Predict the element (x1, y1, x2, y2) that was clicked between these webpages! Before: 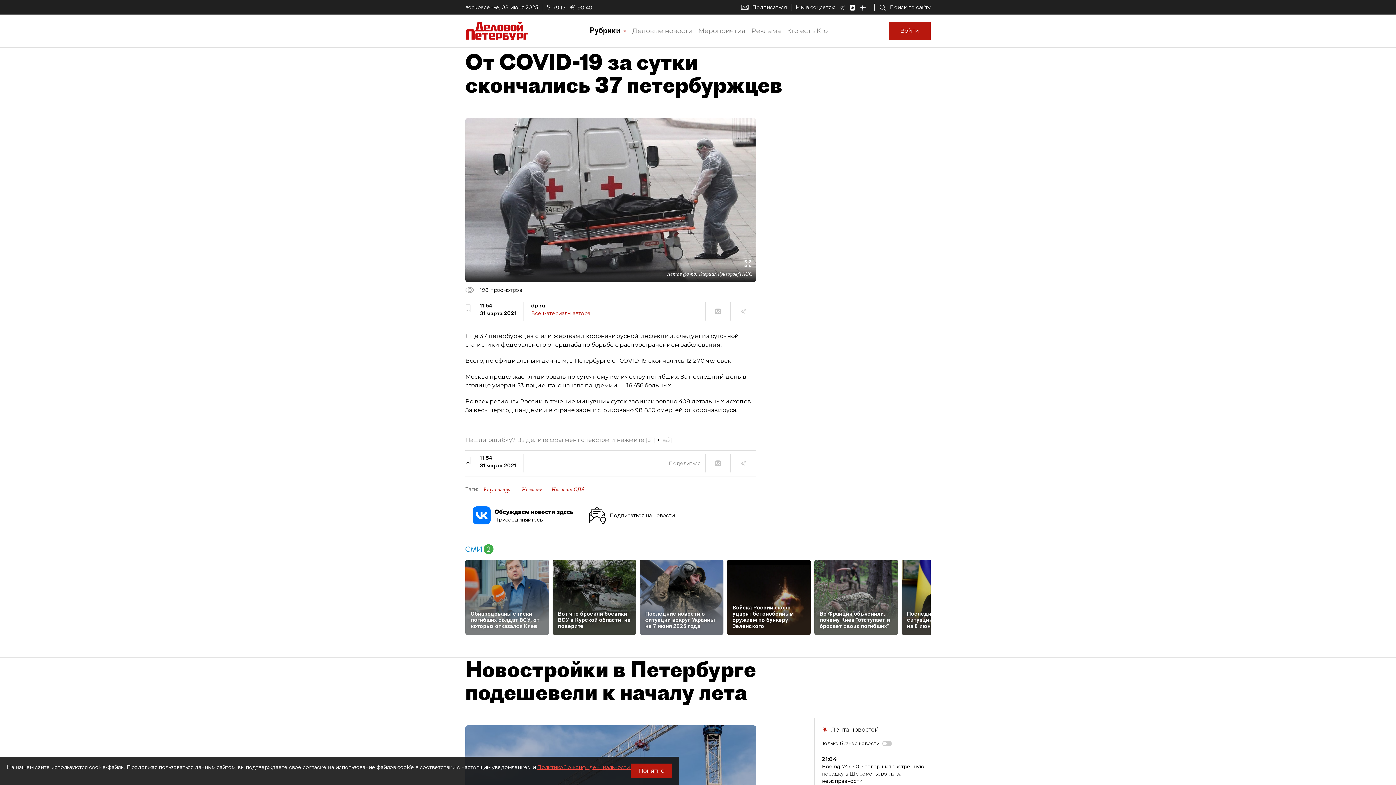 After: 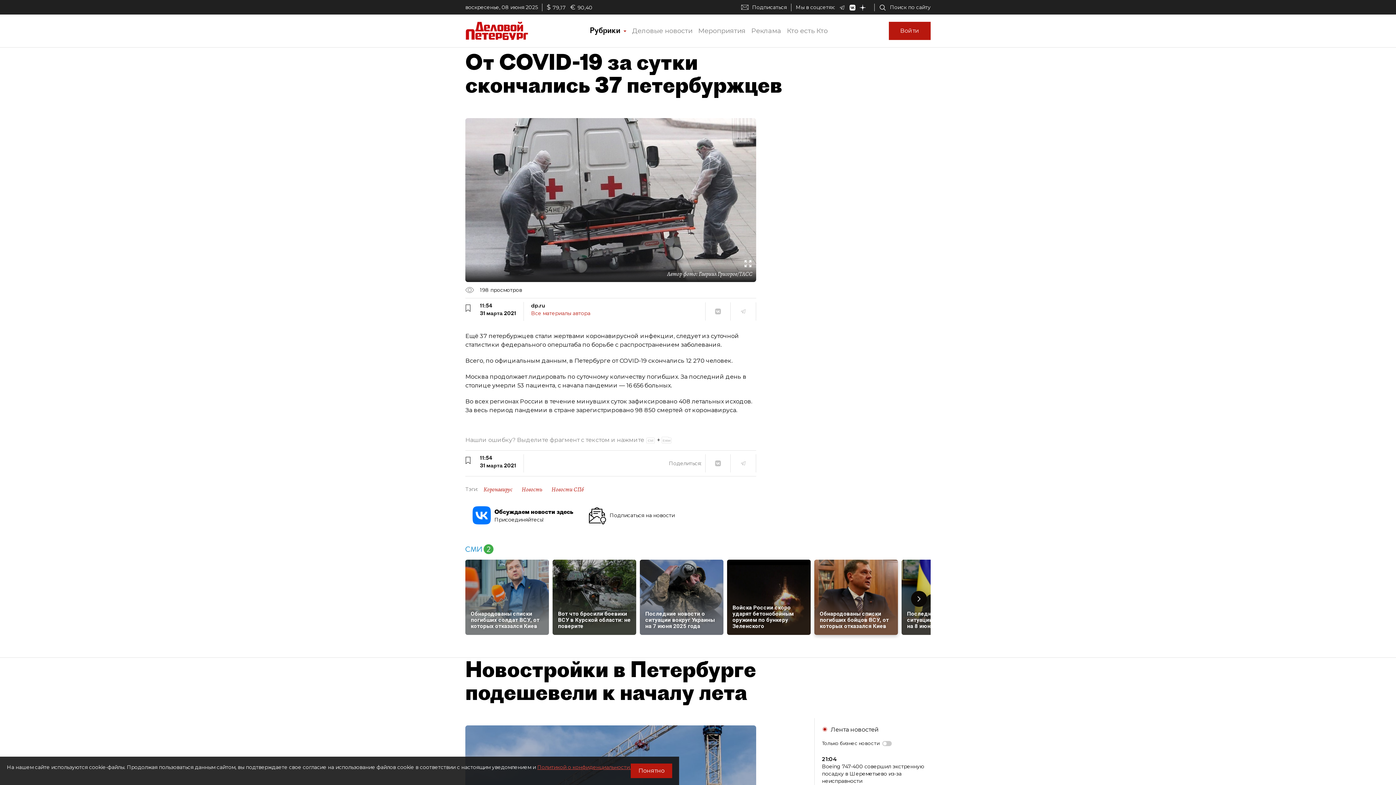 Action: label: Во Франции объяснили, почему Киев "отступает и бросает своих погибших" bbox: (814, 560, 898, 629)